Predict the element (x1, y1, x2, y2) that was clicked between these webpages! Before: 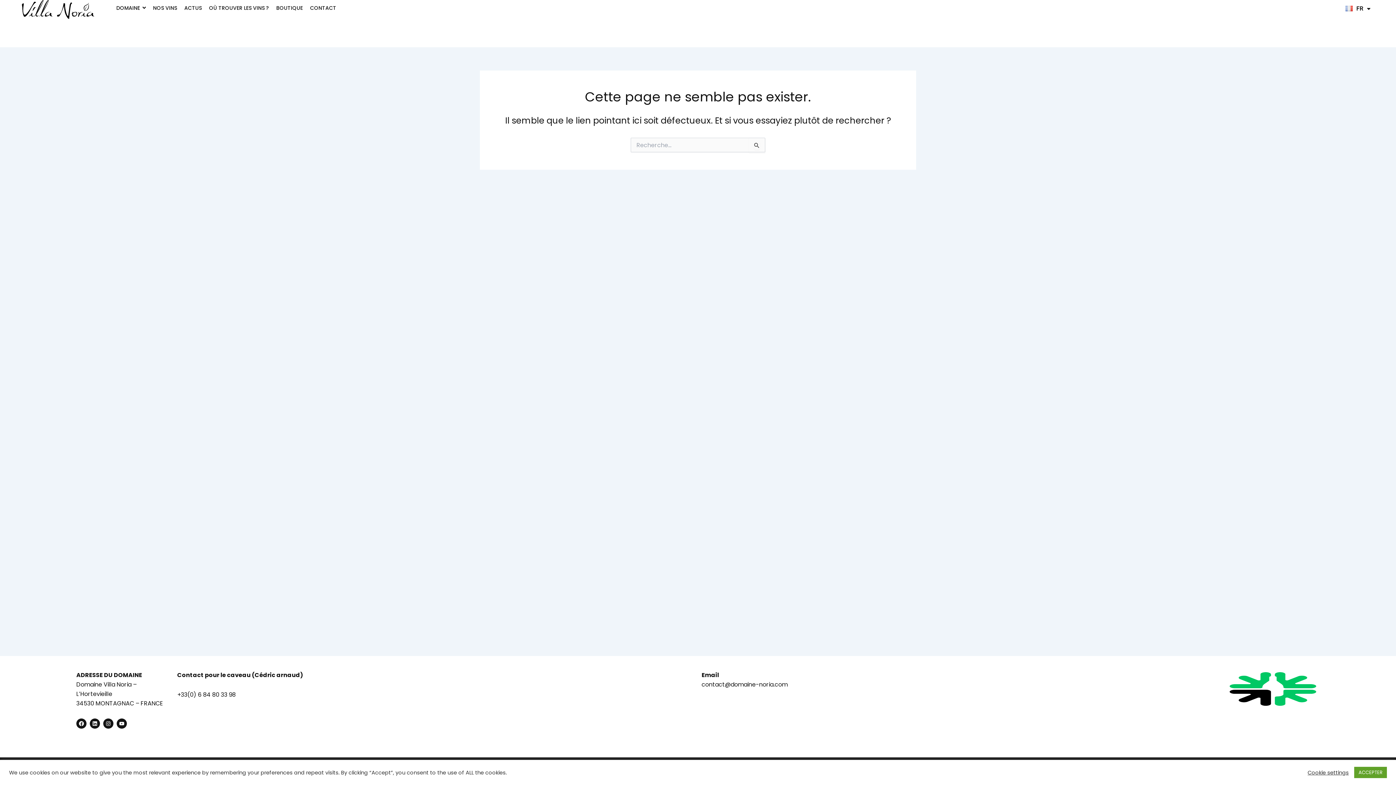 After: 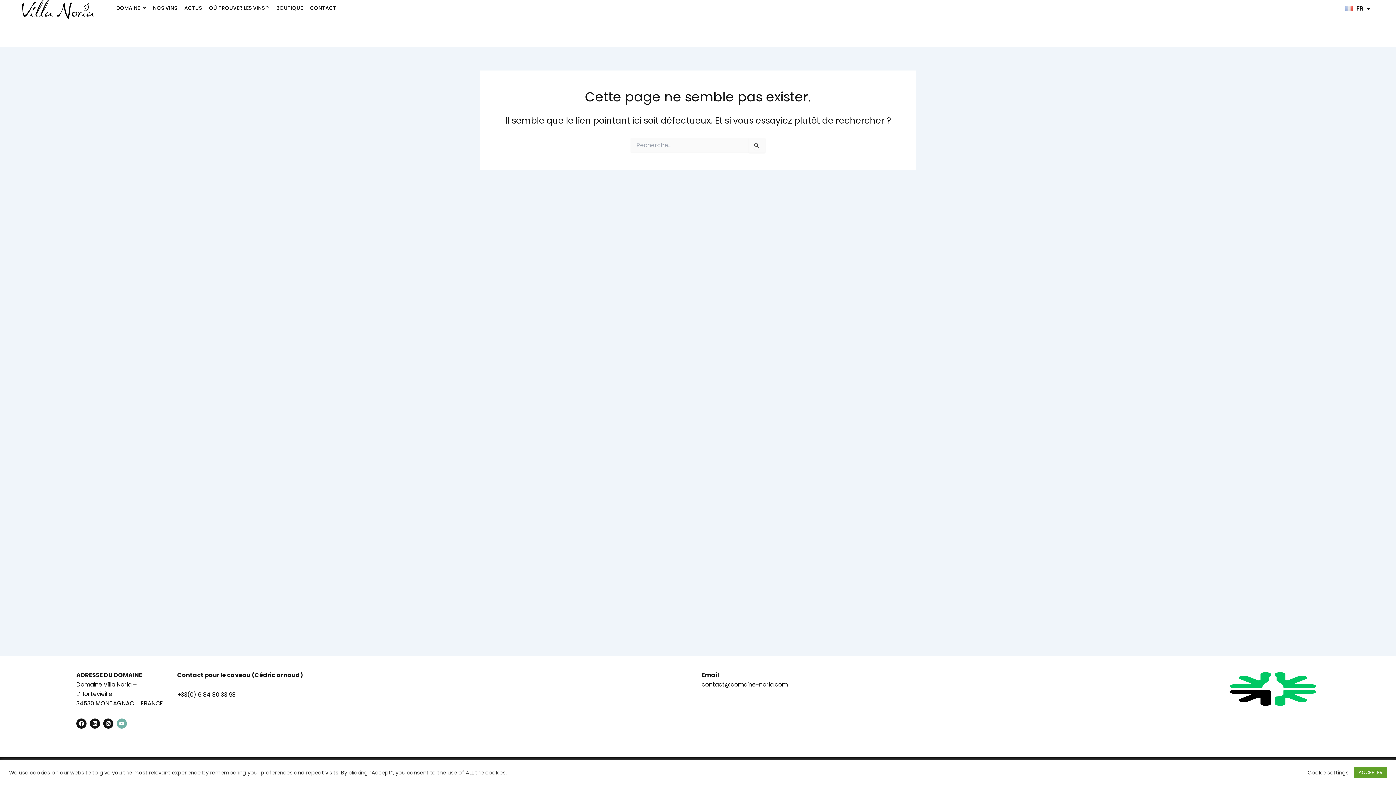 Action: bbox: (116, 718, 126, 729) label: Youtube